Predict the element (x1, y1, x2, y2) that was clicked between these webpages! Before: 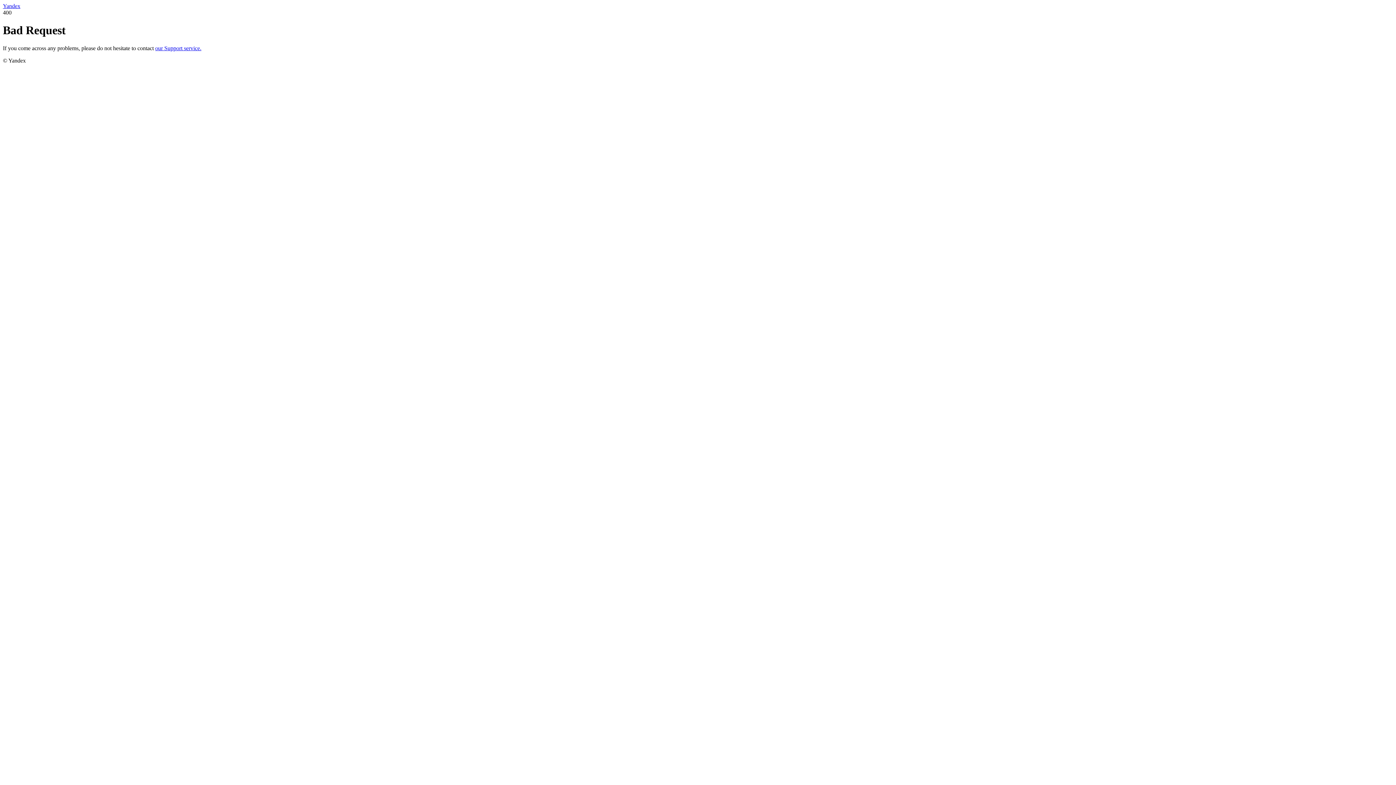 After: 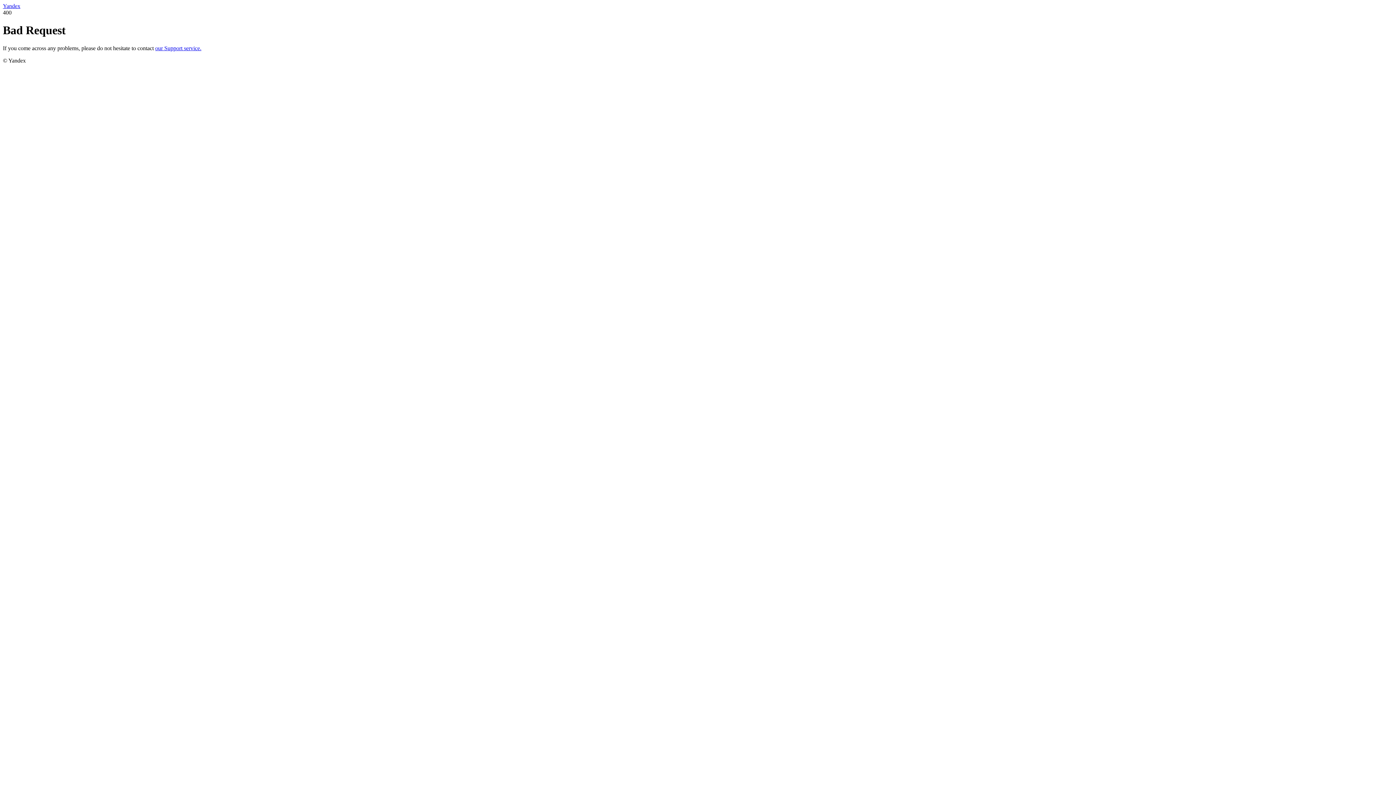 Action: bbox: (2, 2, 20, 9) label: Yandex